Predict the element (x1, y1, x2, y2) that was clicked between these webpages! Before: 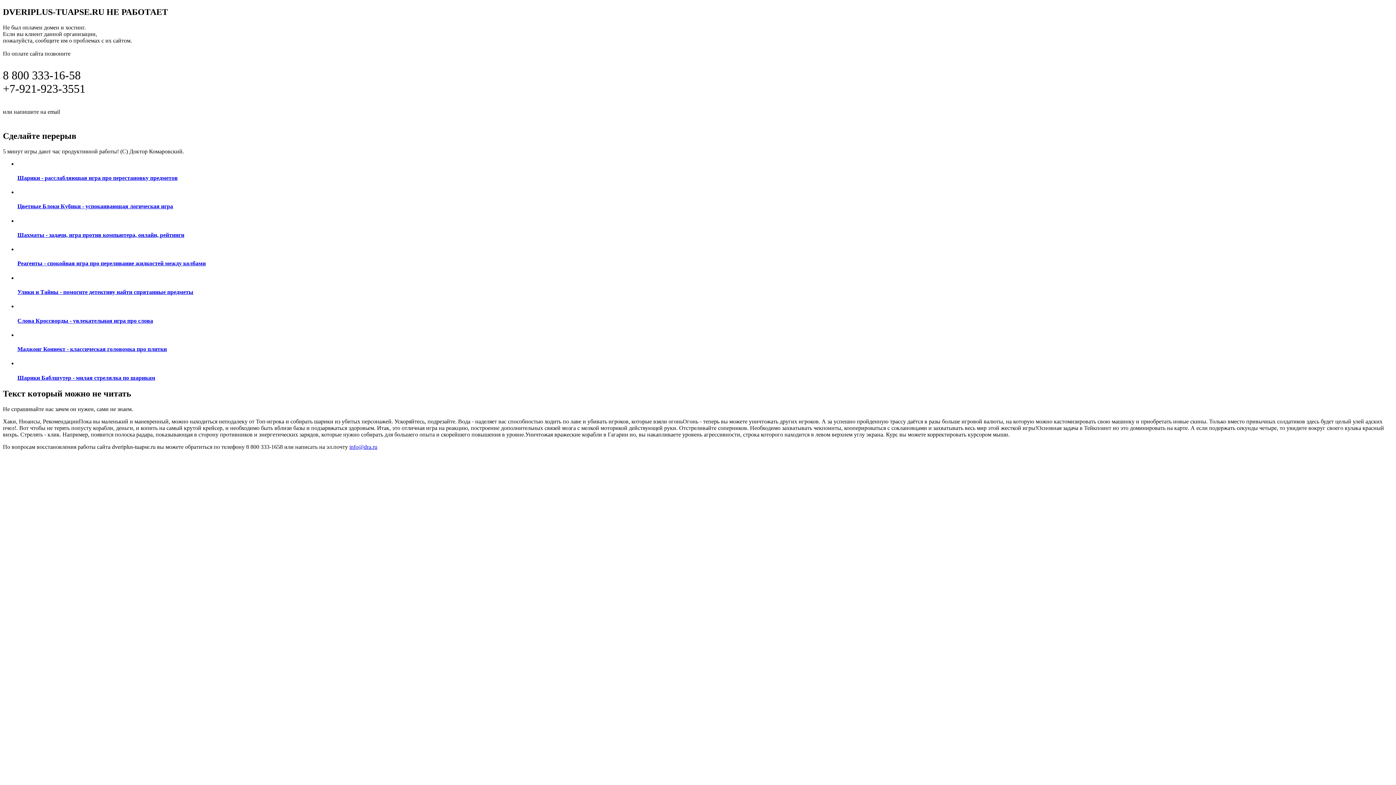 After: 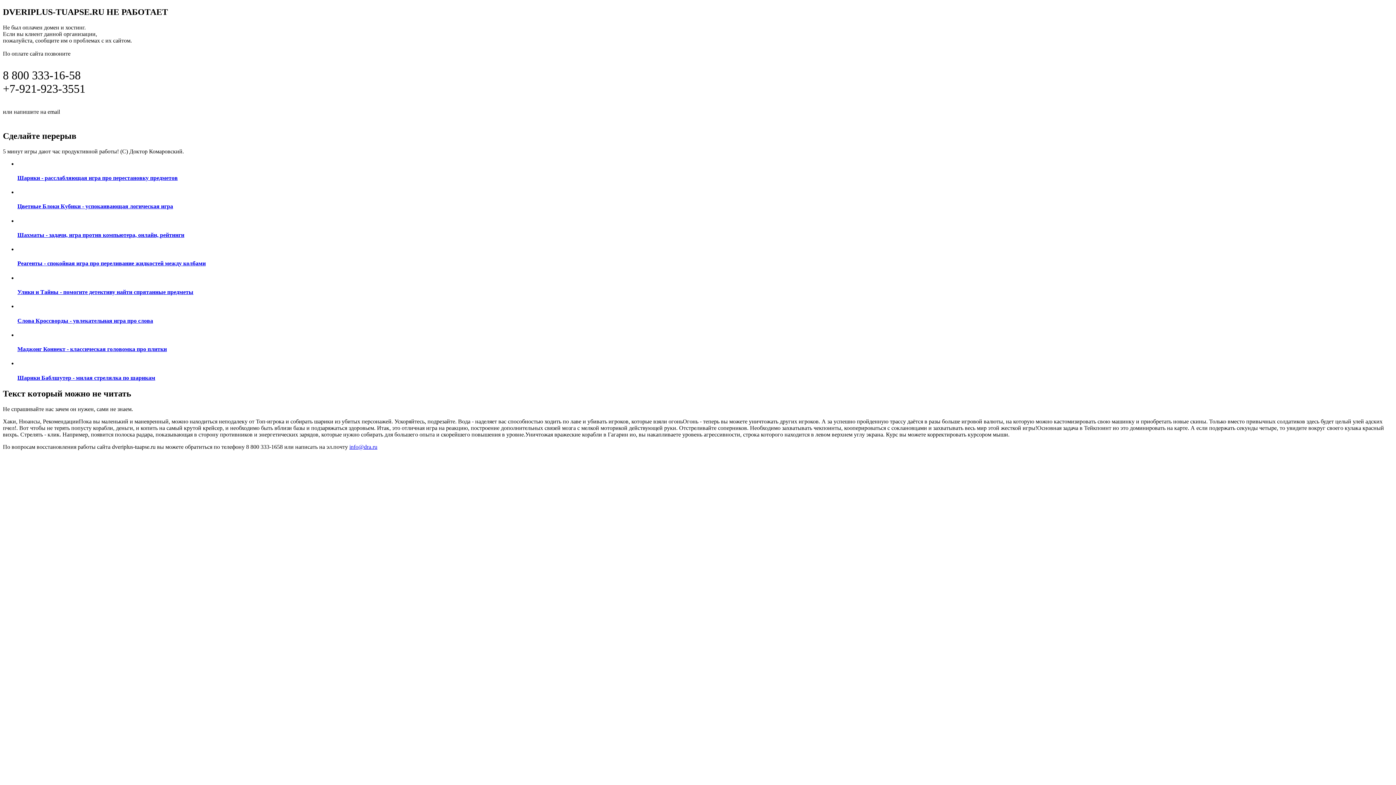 Action: bbox: (61, 107, 97, 115) label: info@dra.ru